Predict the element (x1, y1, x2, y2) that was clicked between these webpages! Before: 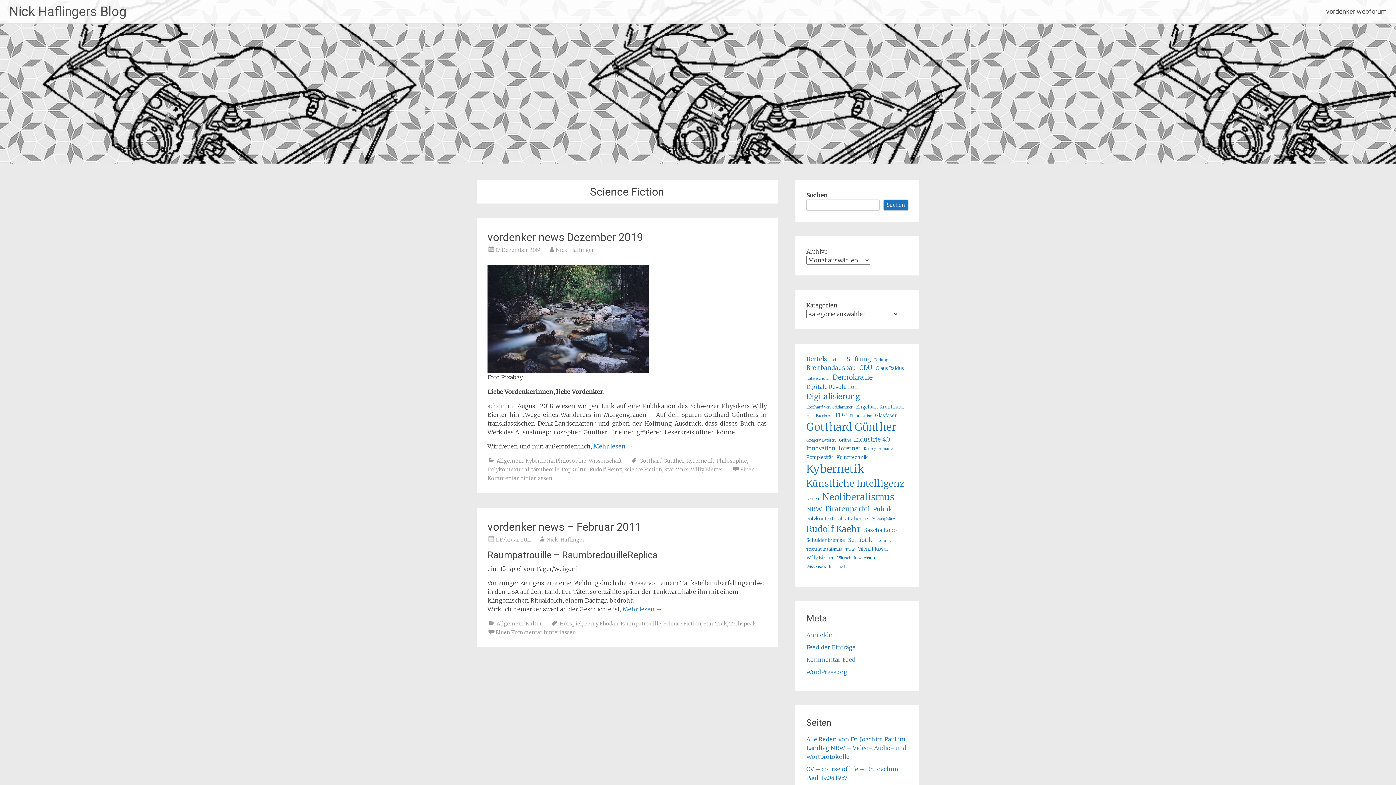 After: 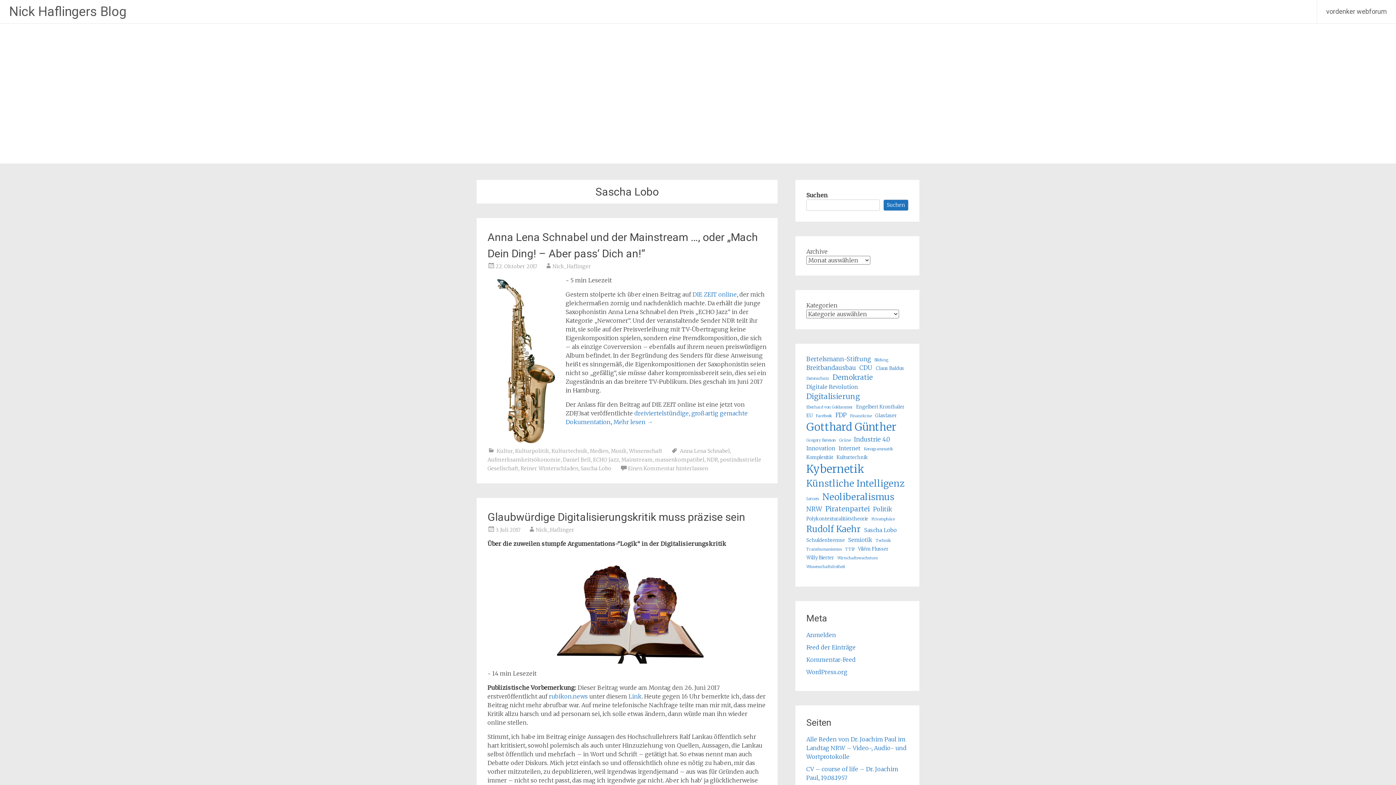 Action: bbox: (864, 526, 897, 534) label: Sascha Lobo (6 Einträge)